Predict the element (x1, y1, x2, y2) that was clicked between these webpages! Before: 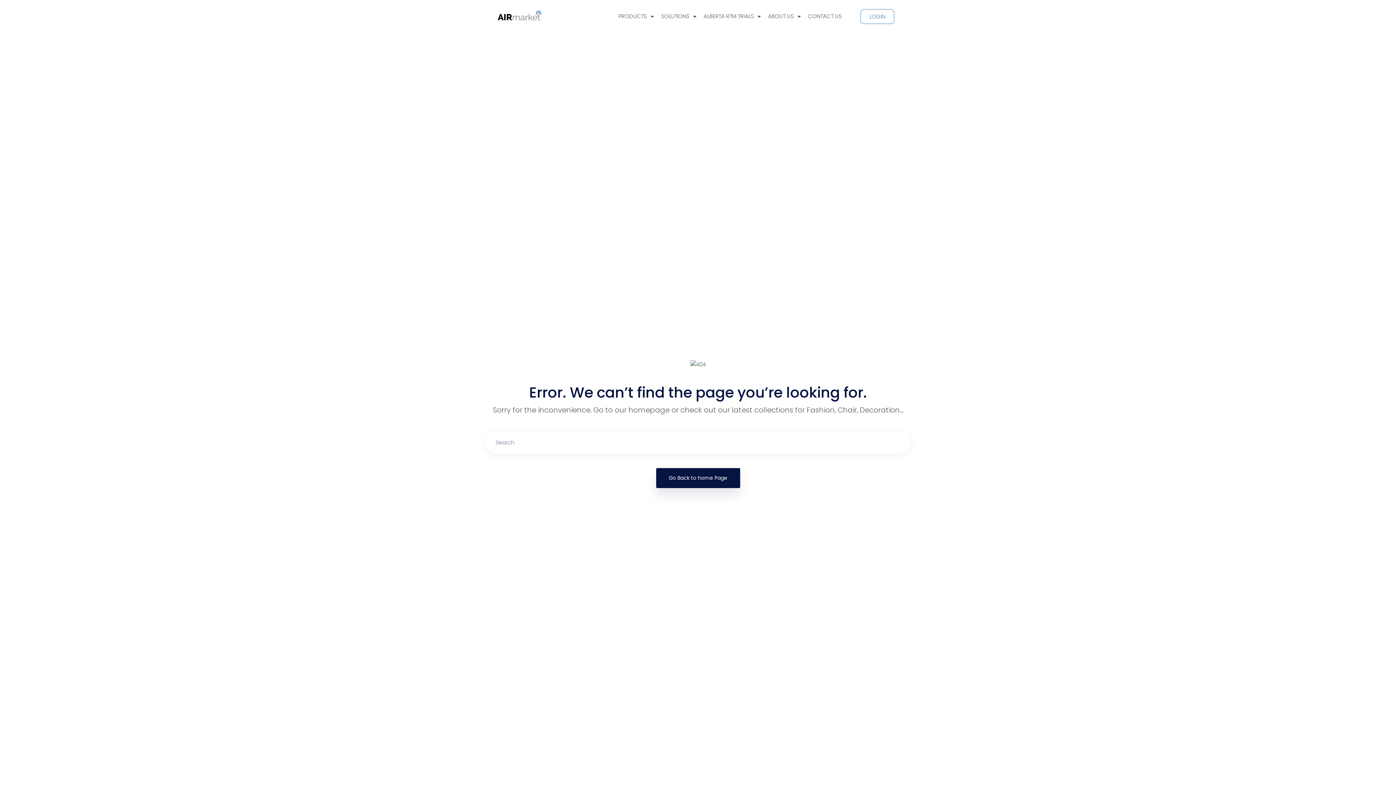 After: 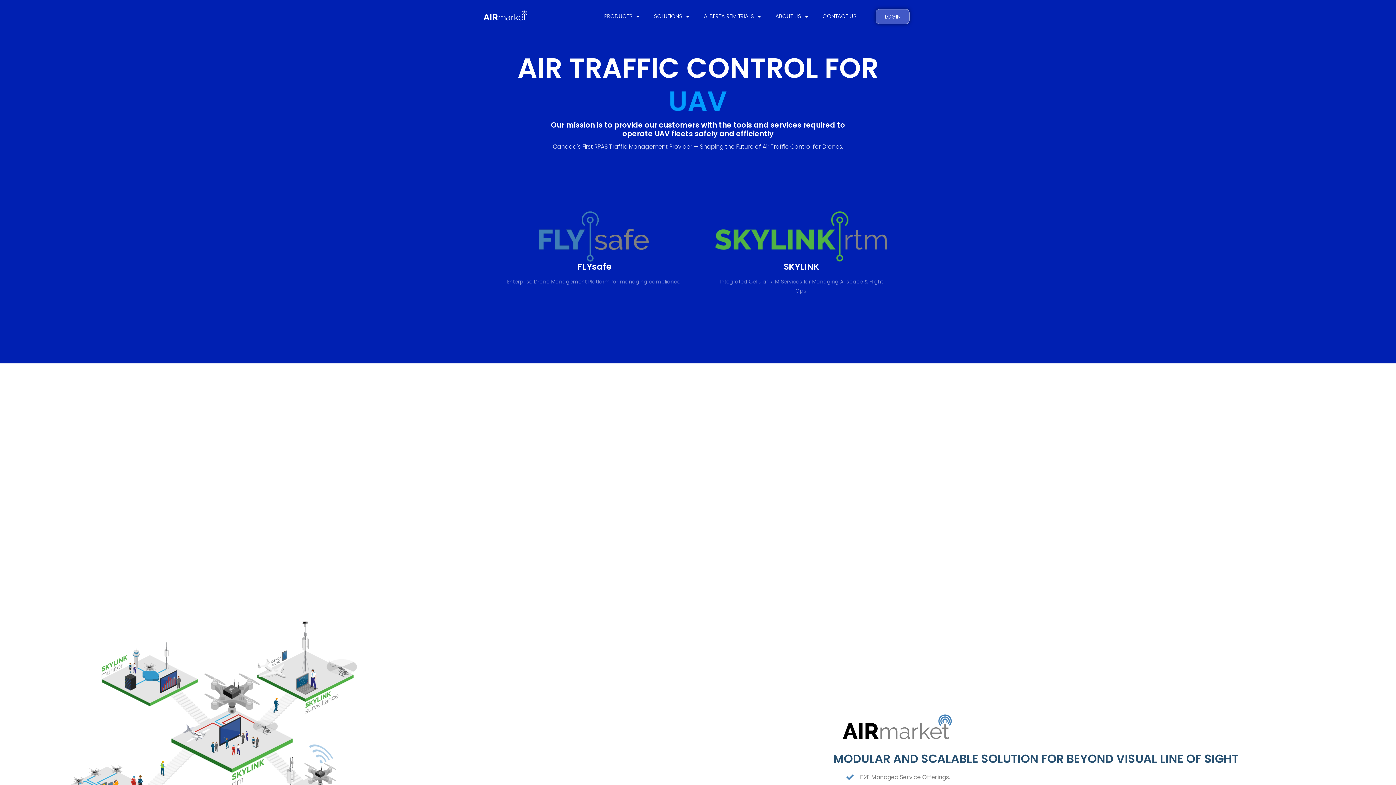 Action: bbox: (656, 468, 740, 488) label: Go Back to home Page